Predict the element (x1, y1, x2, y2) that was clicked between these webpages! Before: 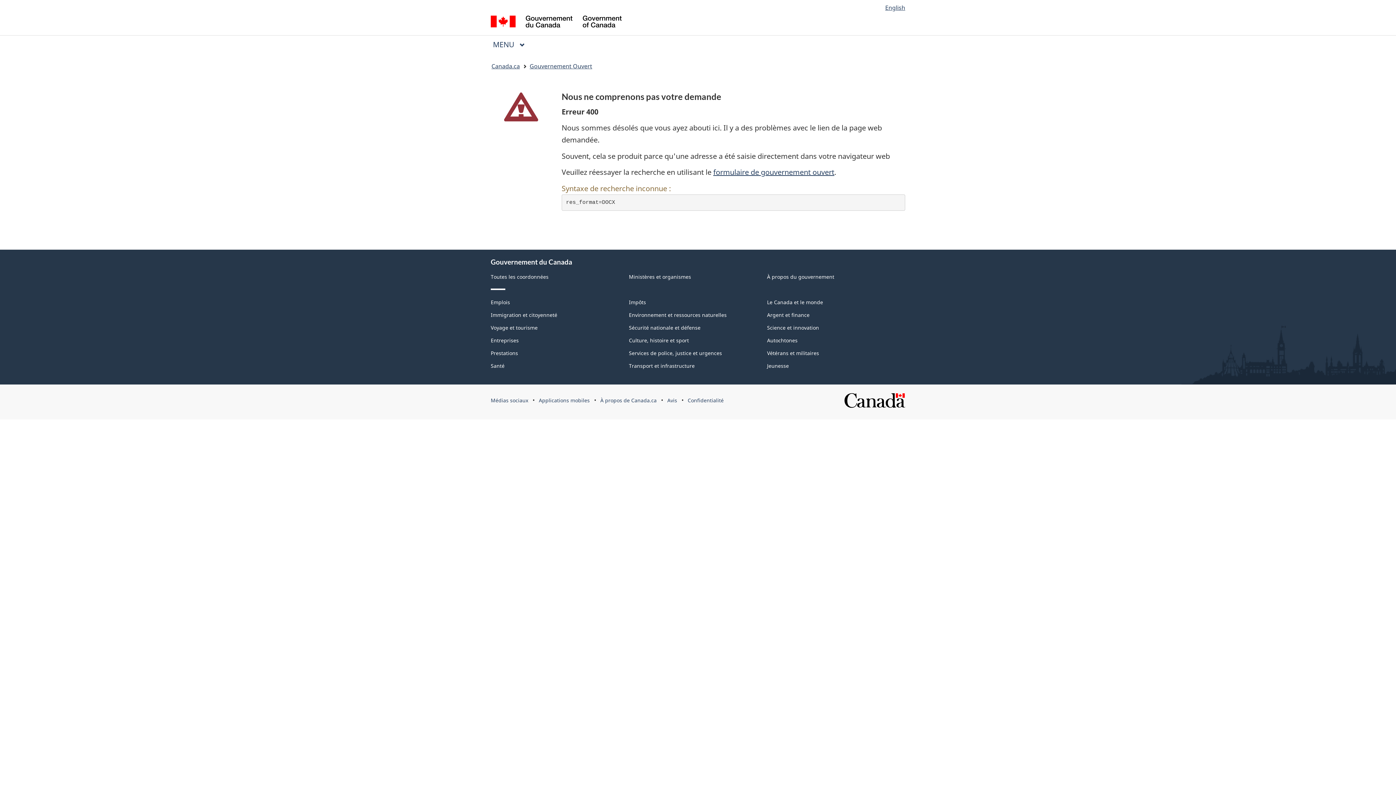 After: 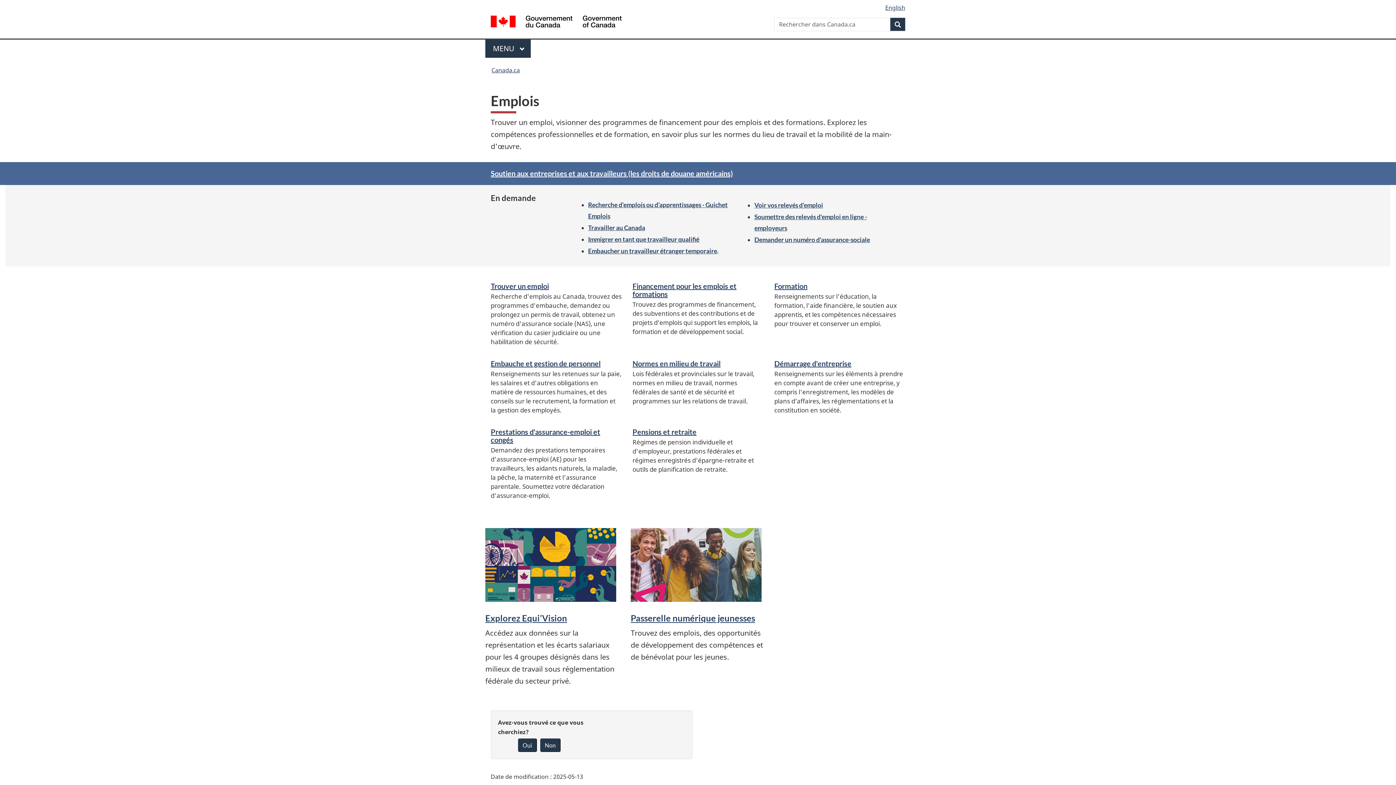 Action: bbox: (490, 298, 510, 305) label: Emplois